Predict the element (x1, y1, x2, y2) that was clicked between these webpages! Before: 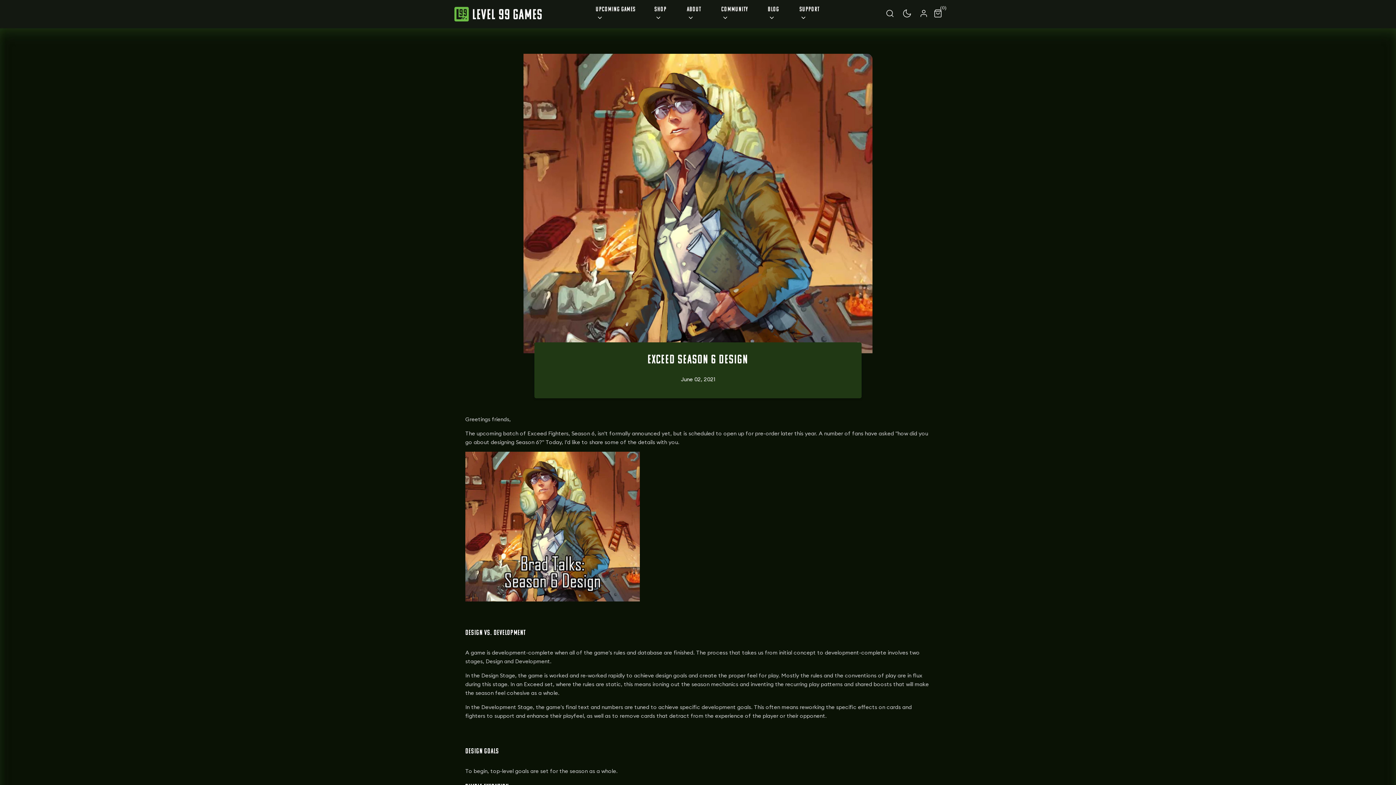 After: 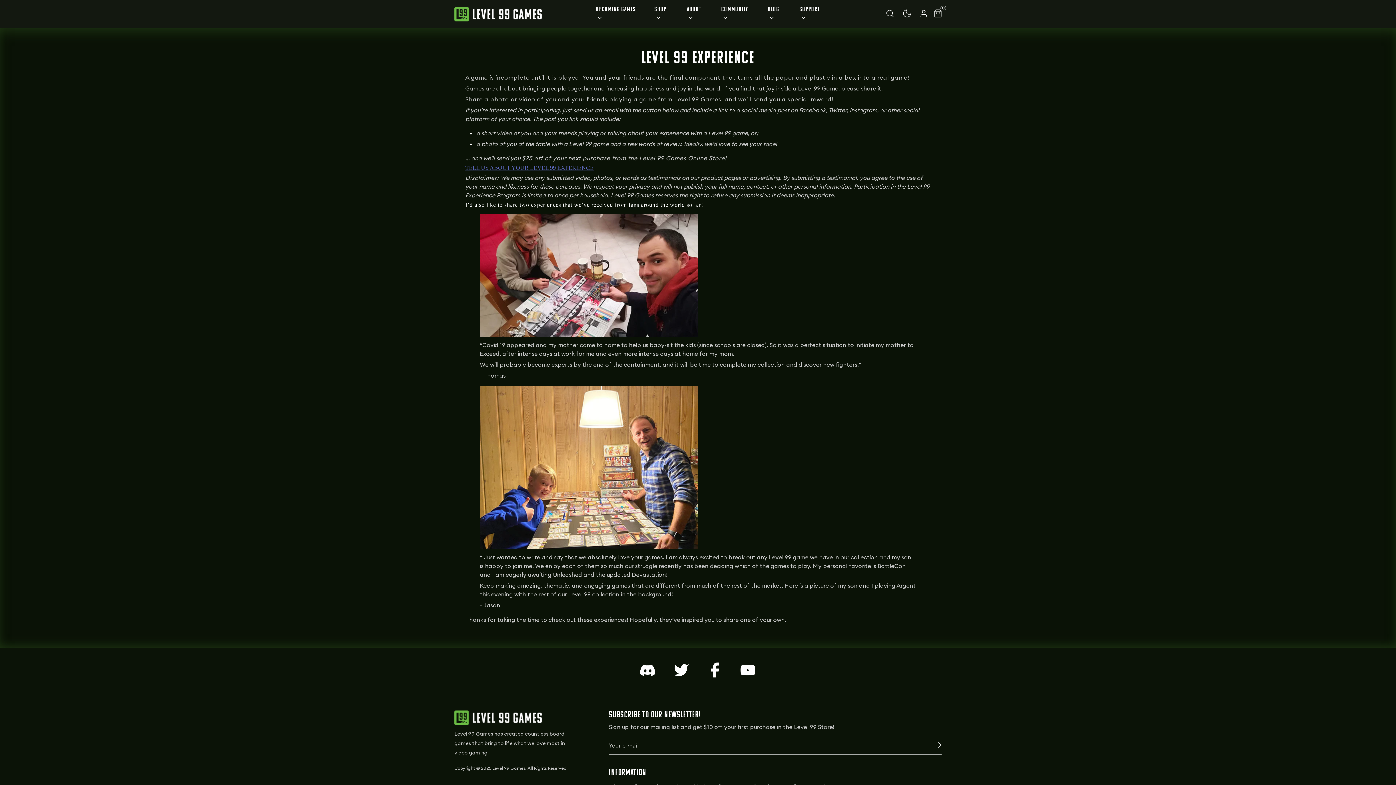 Action: bbox: (721, 5, 755, 22) label: Community 